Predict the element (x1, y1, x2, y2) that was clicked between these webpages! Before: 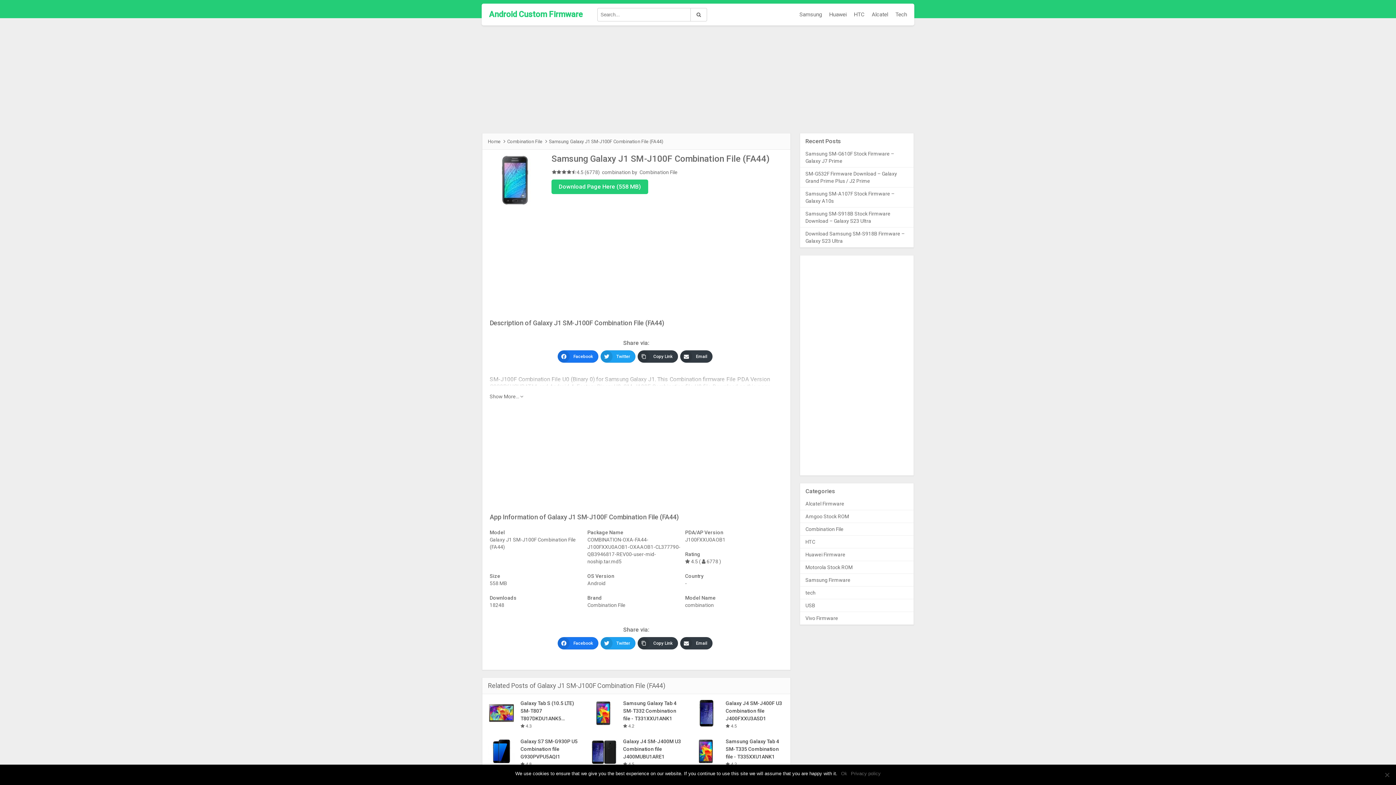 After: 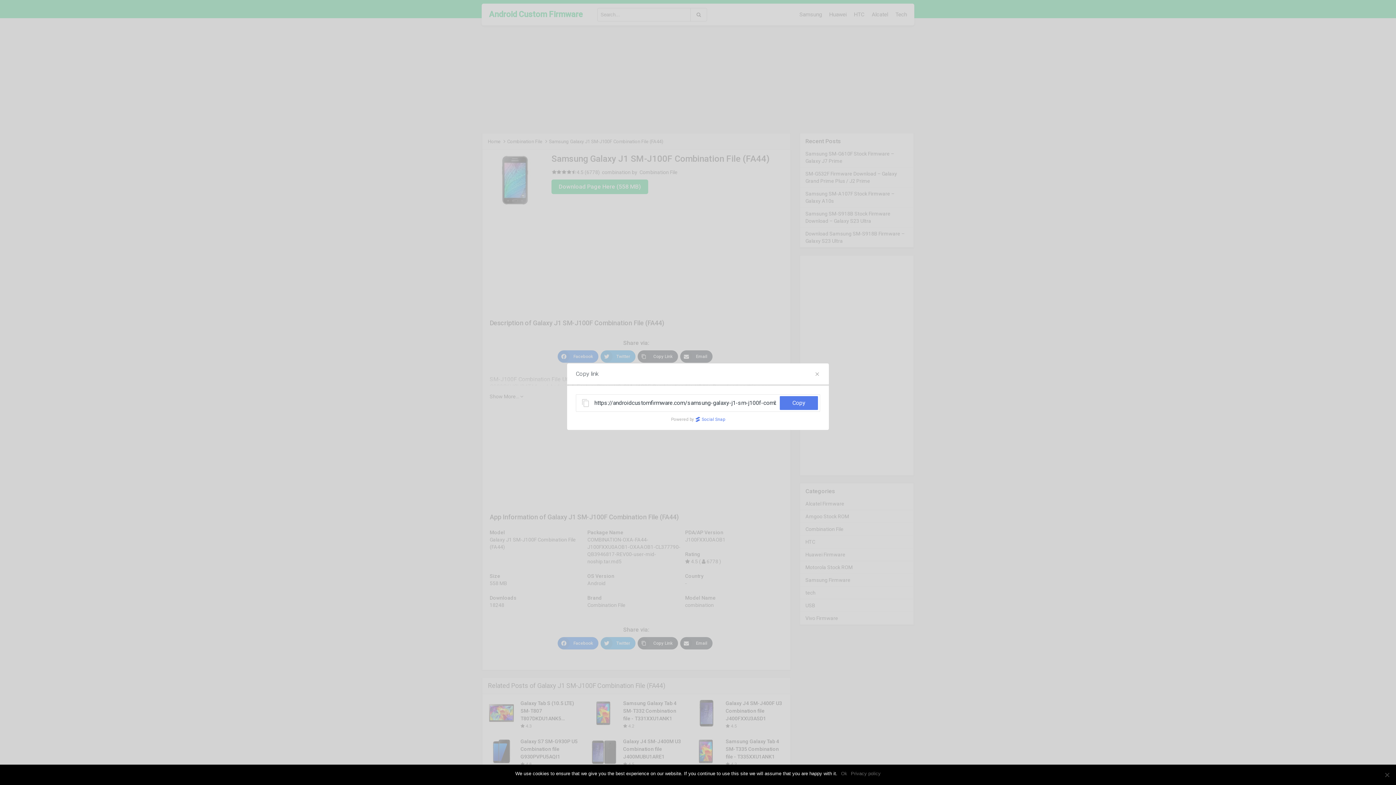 Action: bbox: (637, 350, 678, 362) label: Copy Link